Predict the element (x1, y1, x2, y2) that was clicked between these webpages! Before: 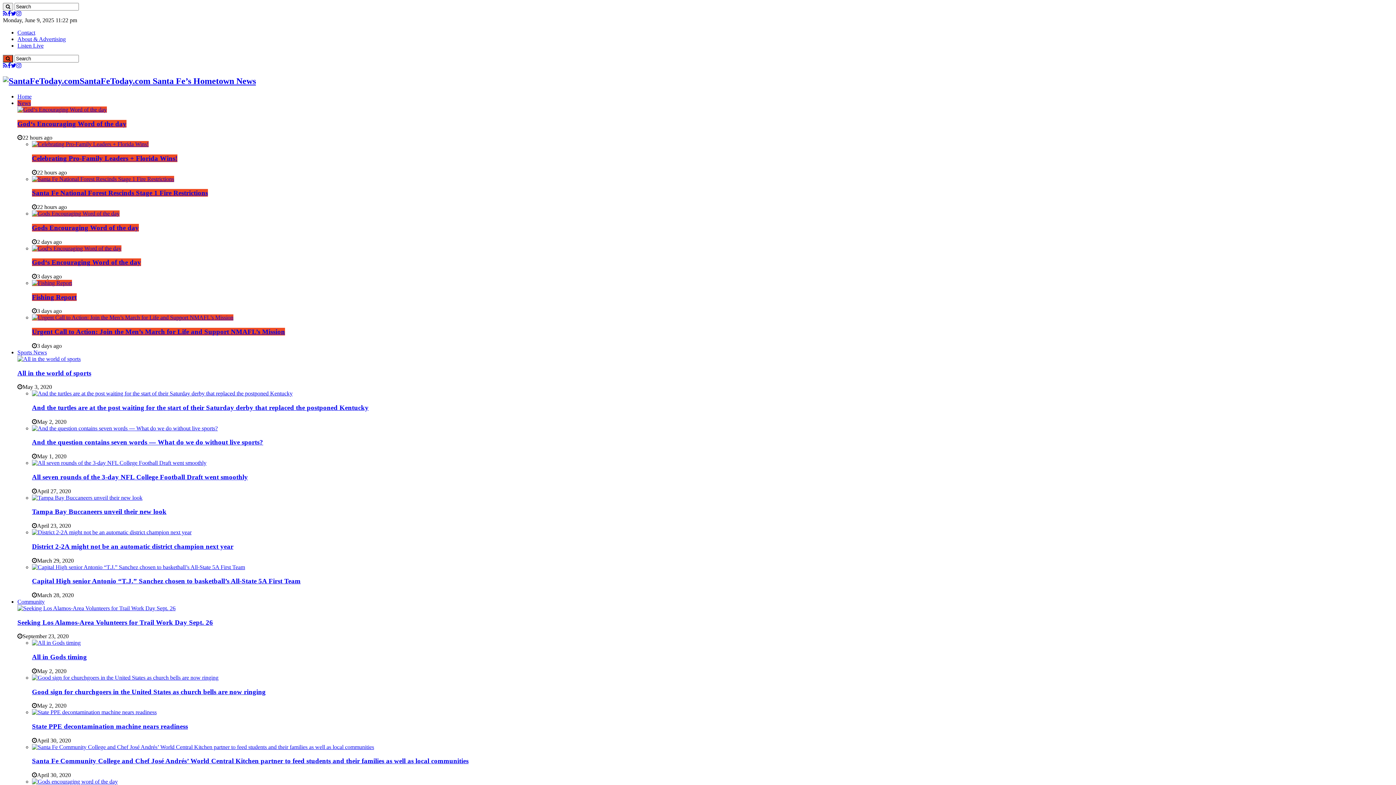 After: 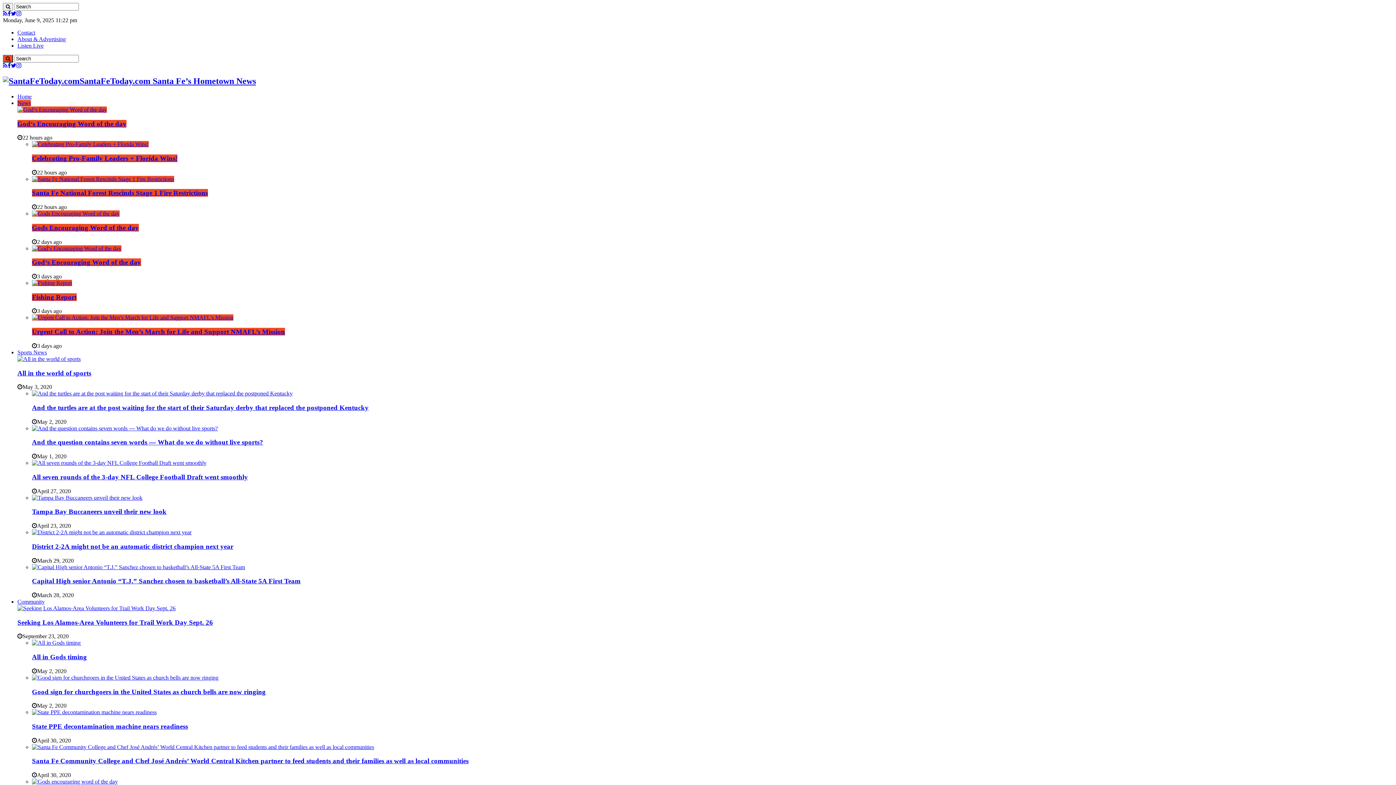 Action: bbox: (2, 10, 7, 16)